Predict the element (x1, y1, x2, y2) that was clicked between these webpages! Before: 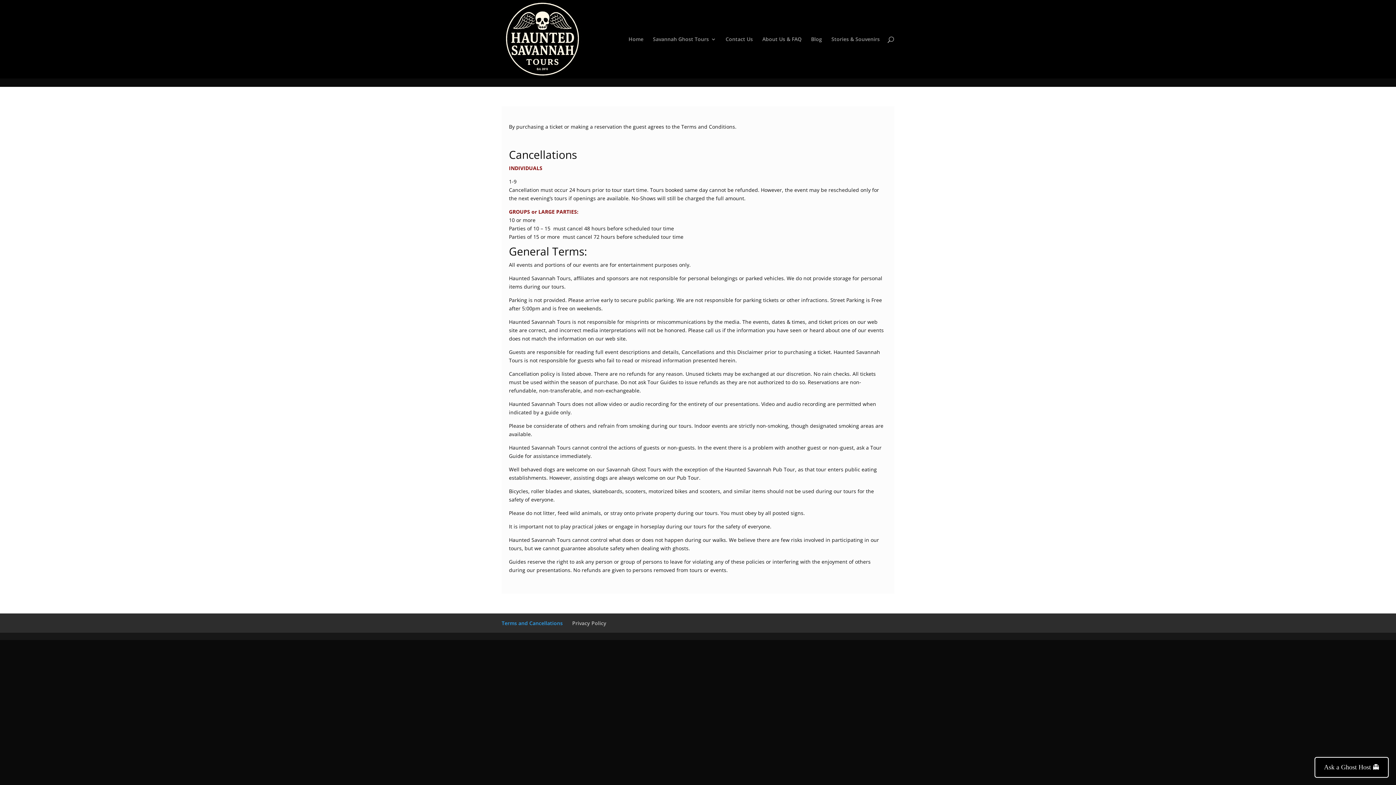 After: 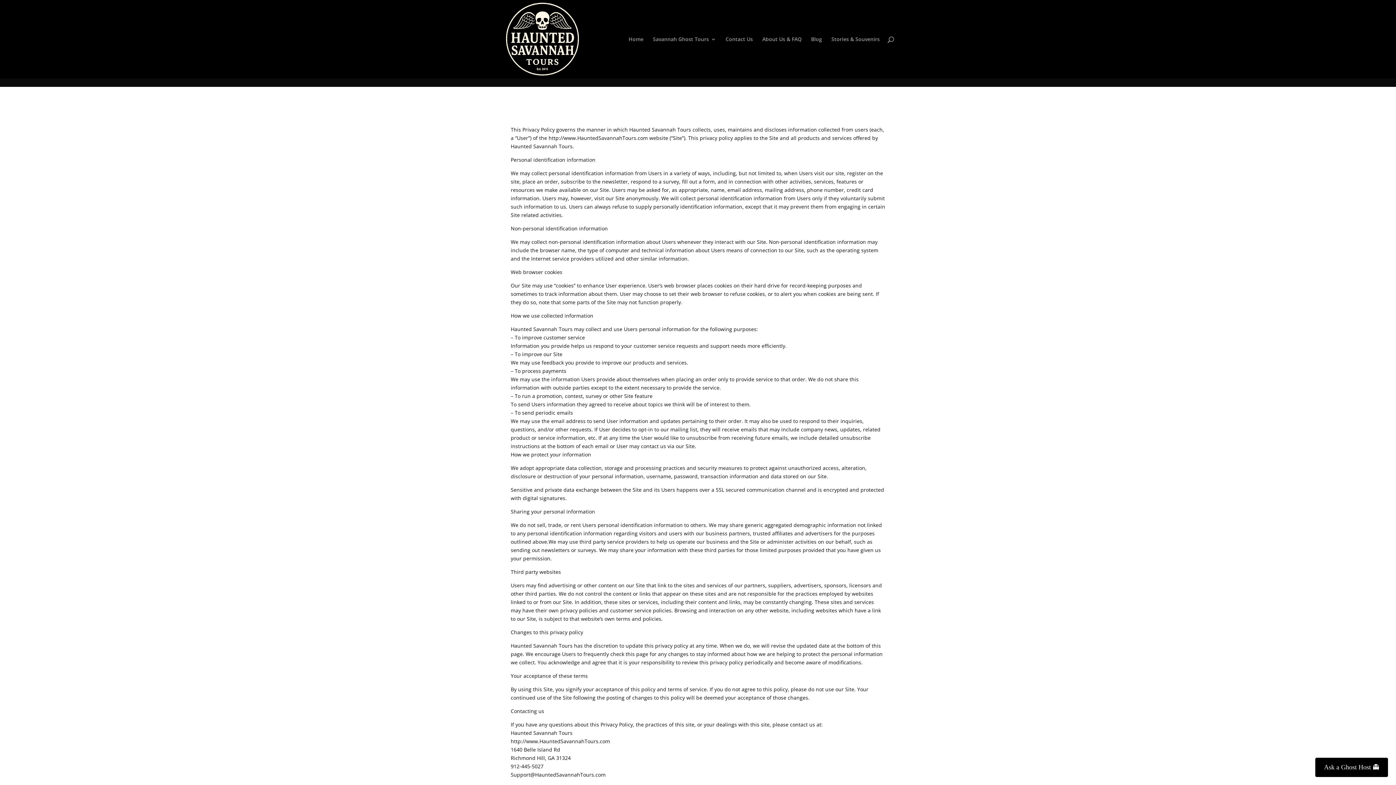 Action: label: Privacy Policy bbox: (572, 620, 606, 626)